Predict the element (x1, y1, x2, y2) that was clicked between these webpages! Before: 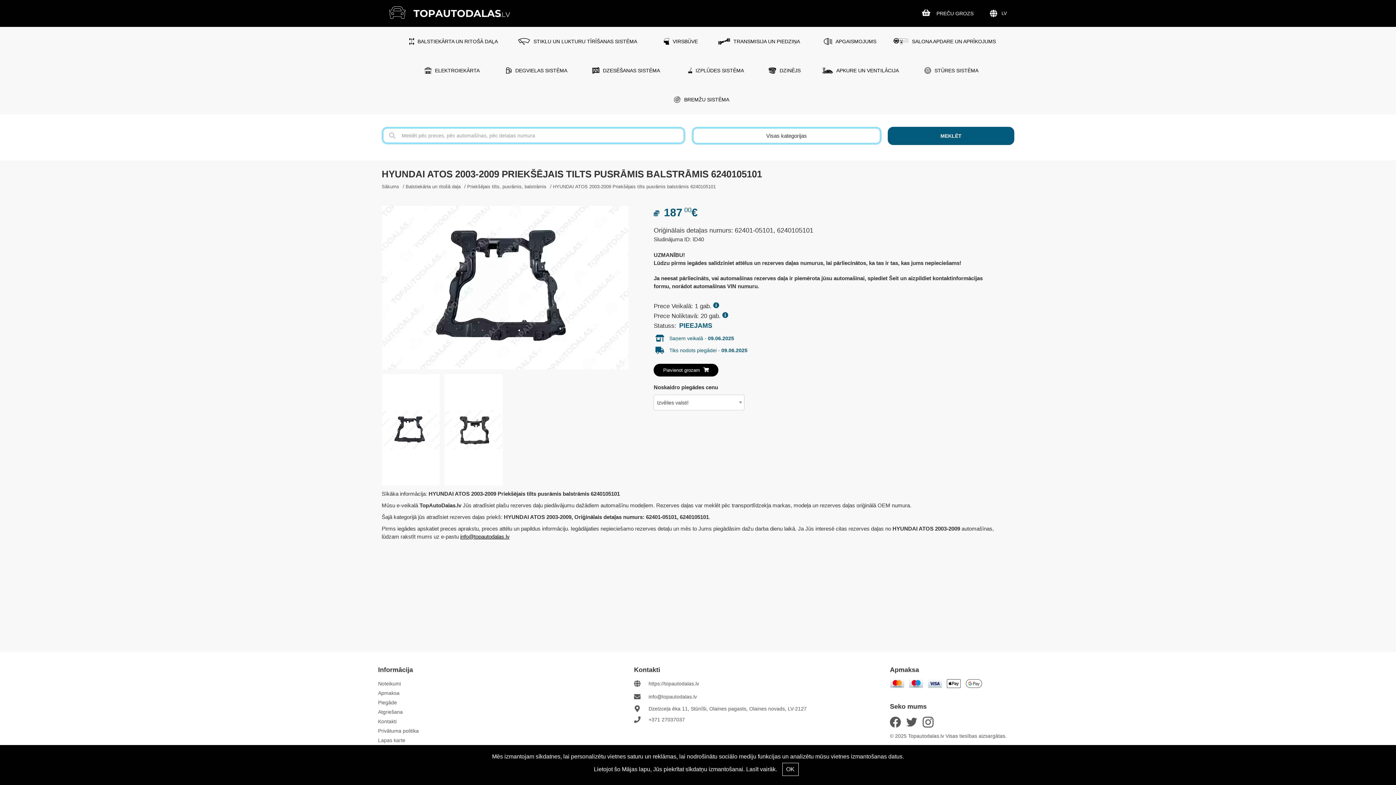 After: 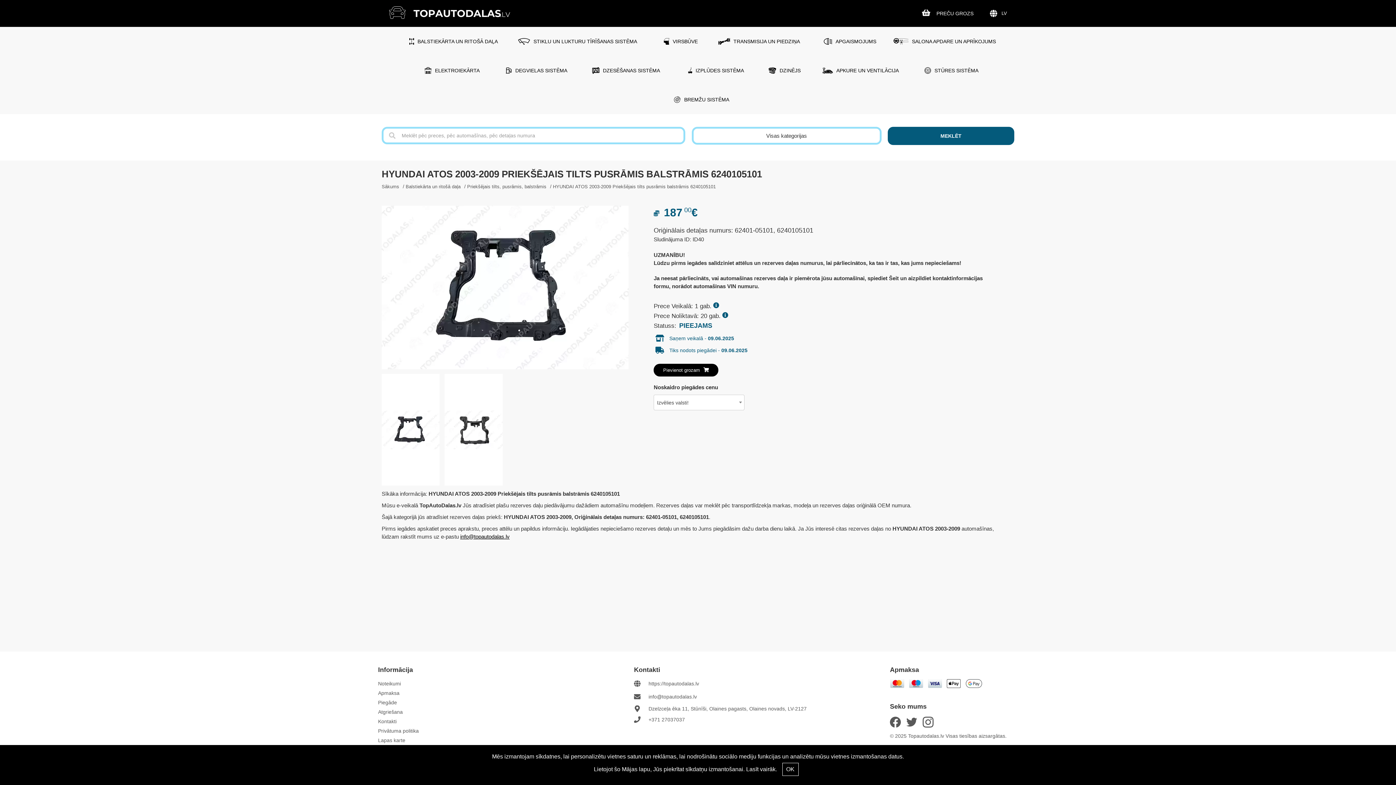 Action: label: HYUNDAI ATOS 2003-2009 Priekšējais tilts pusrāmis balstrāmis 6240105101 bbox: (553, 182, 719, 191)